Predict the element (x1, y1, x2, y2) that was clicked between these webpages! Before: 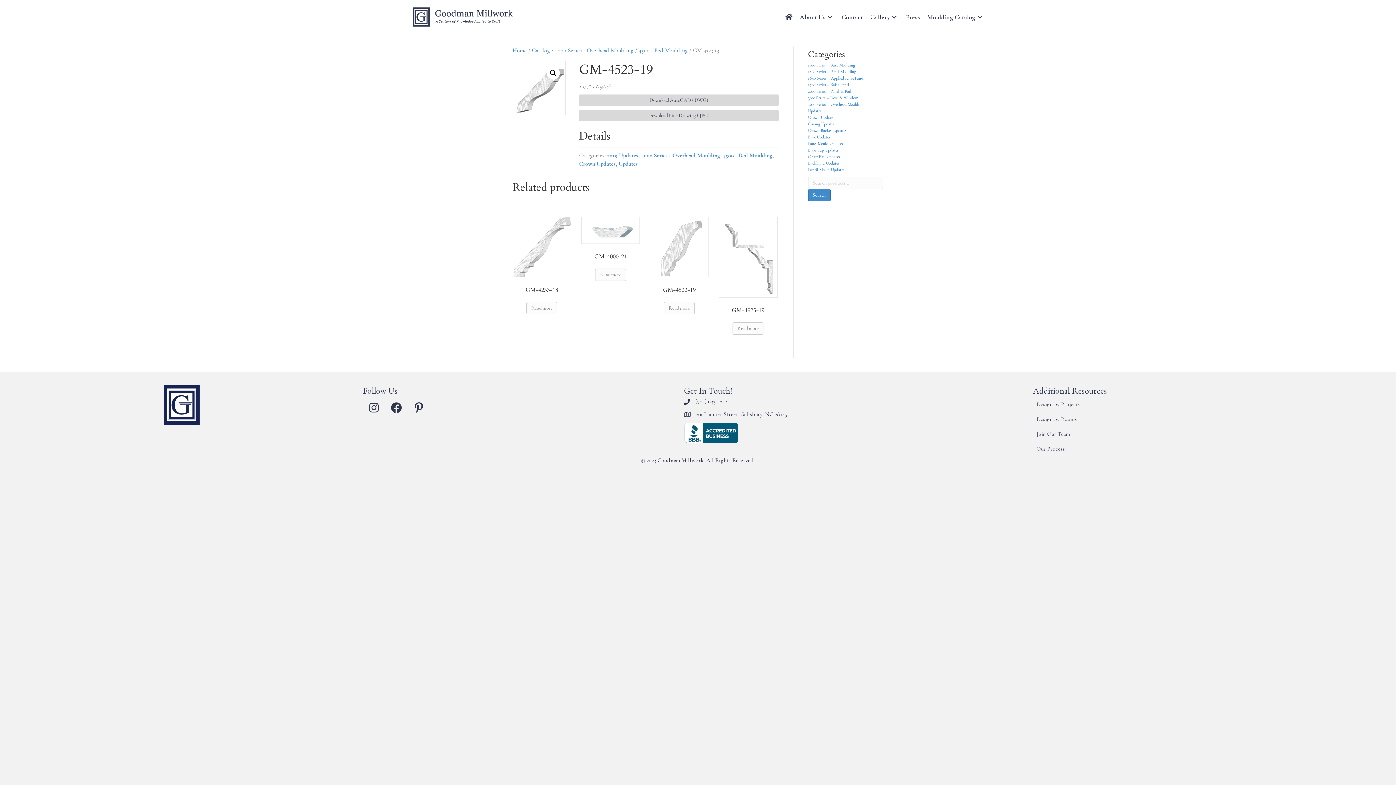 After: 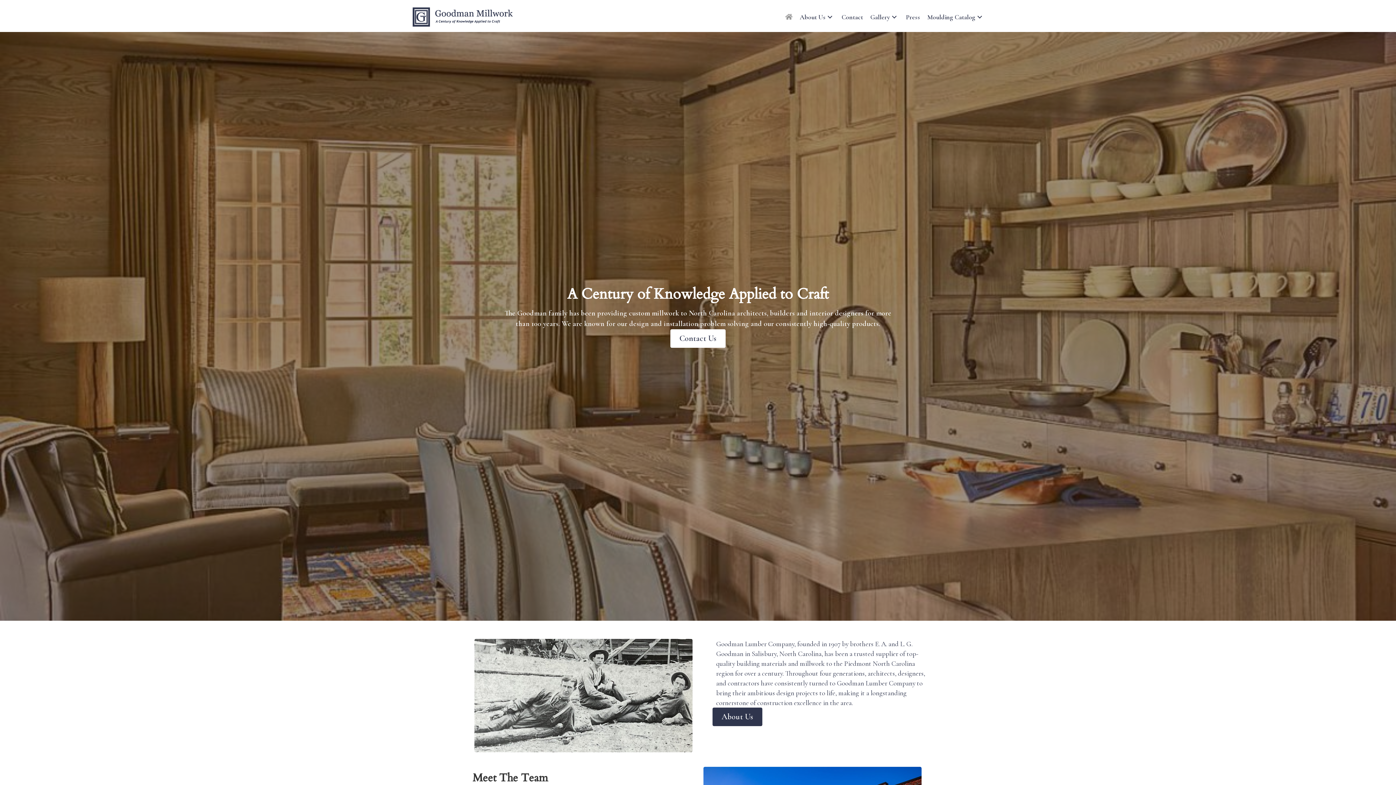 Action: bbox: (512, 46, 526, 54) label: Home